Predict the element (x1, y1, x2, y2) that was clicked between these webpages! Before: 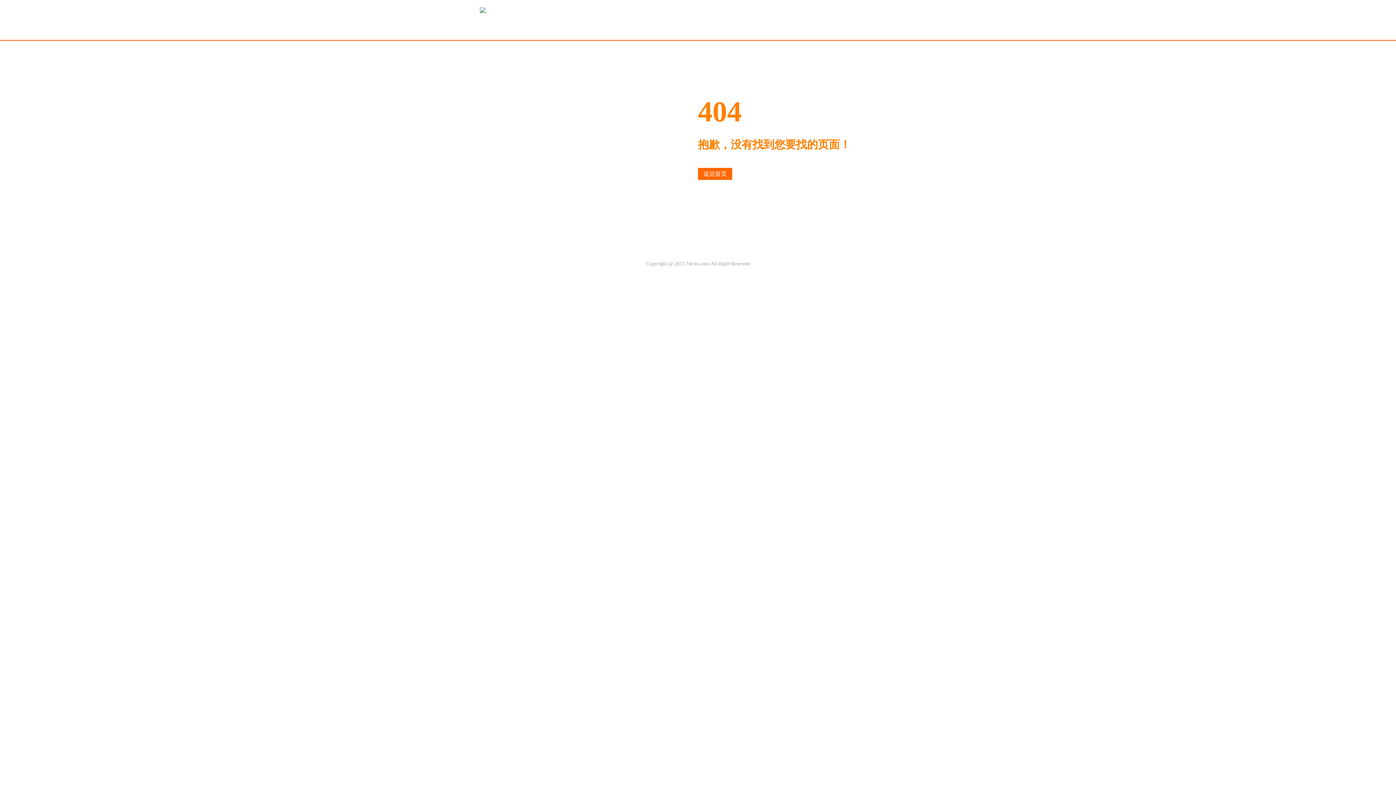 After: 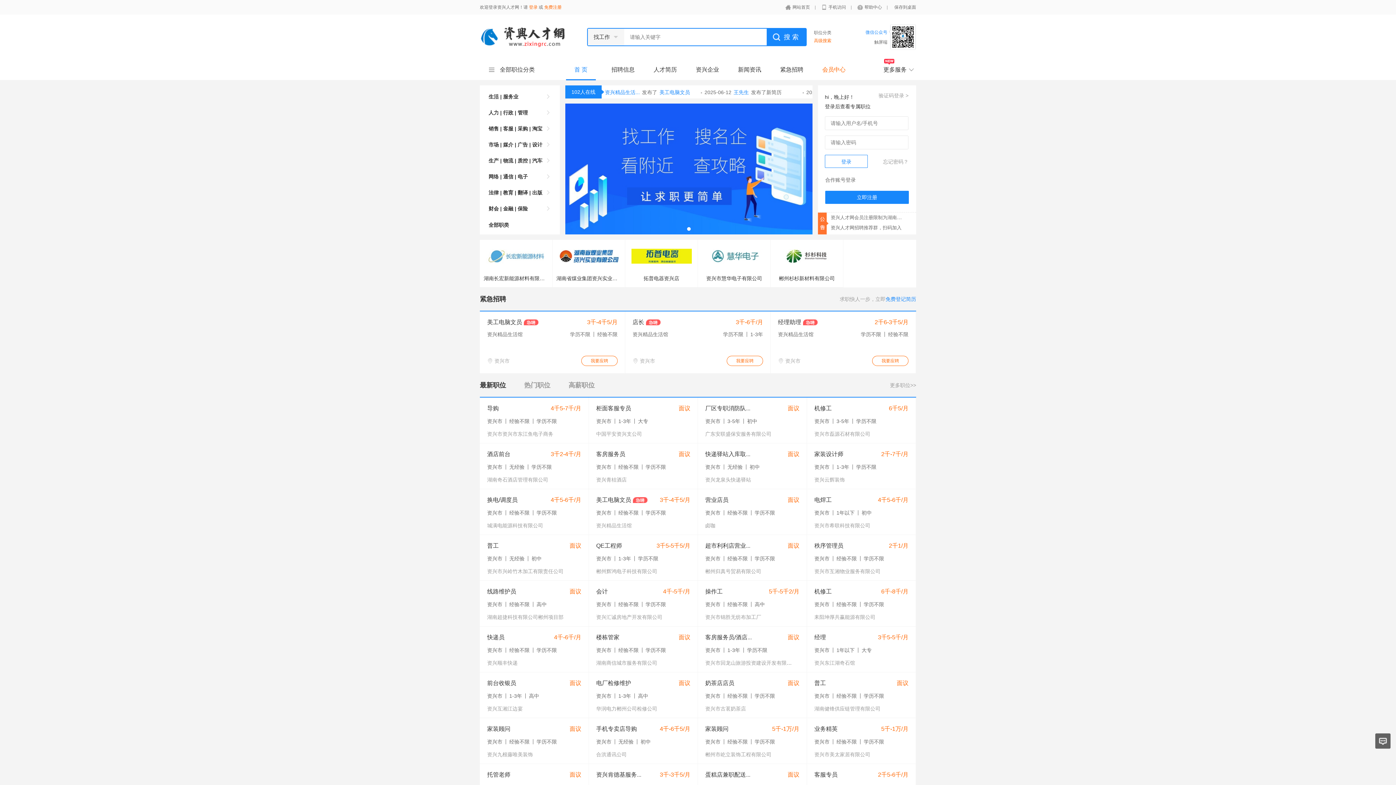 Action: bbox: (698, 168, 732, 180) label: 返回首页